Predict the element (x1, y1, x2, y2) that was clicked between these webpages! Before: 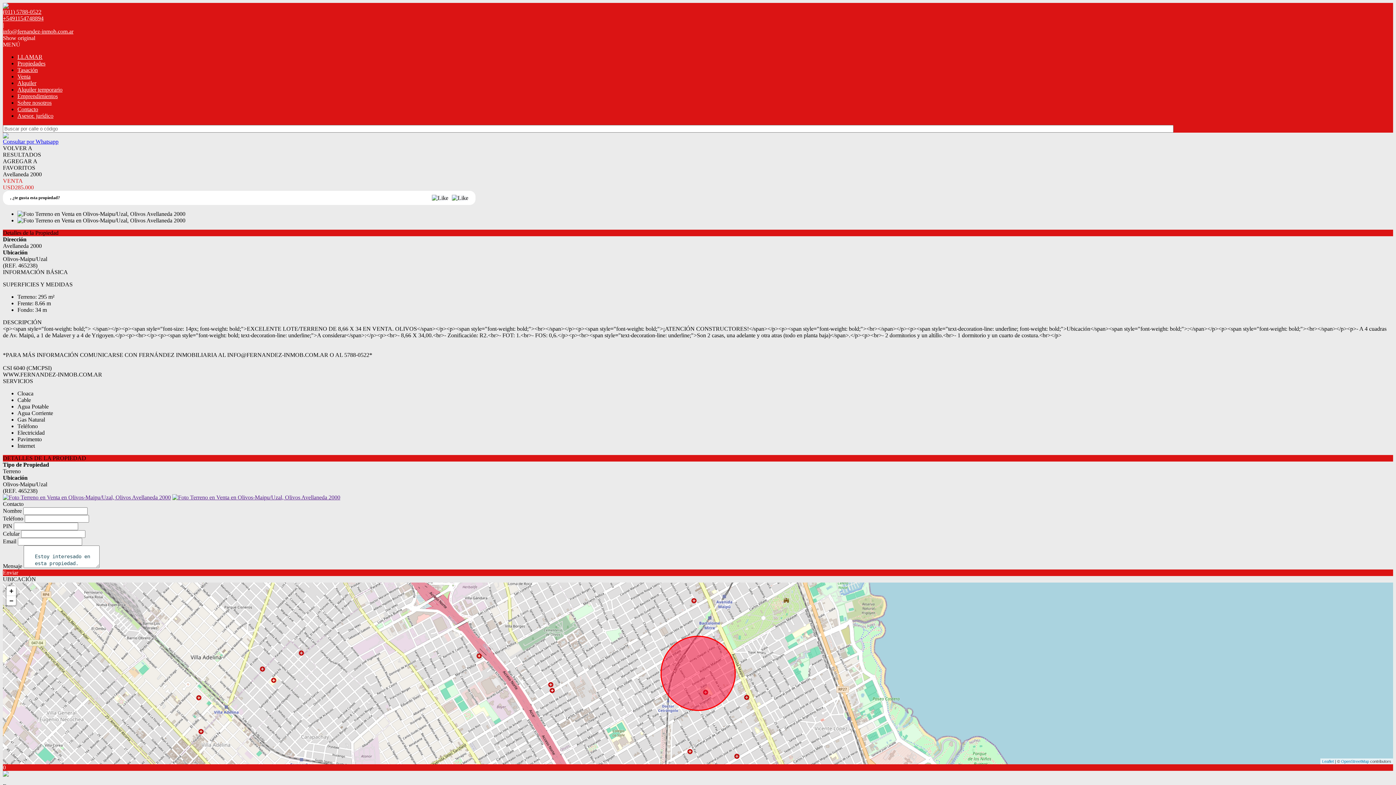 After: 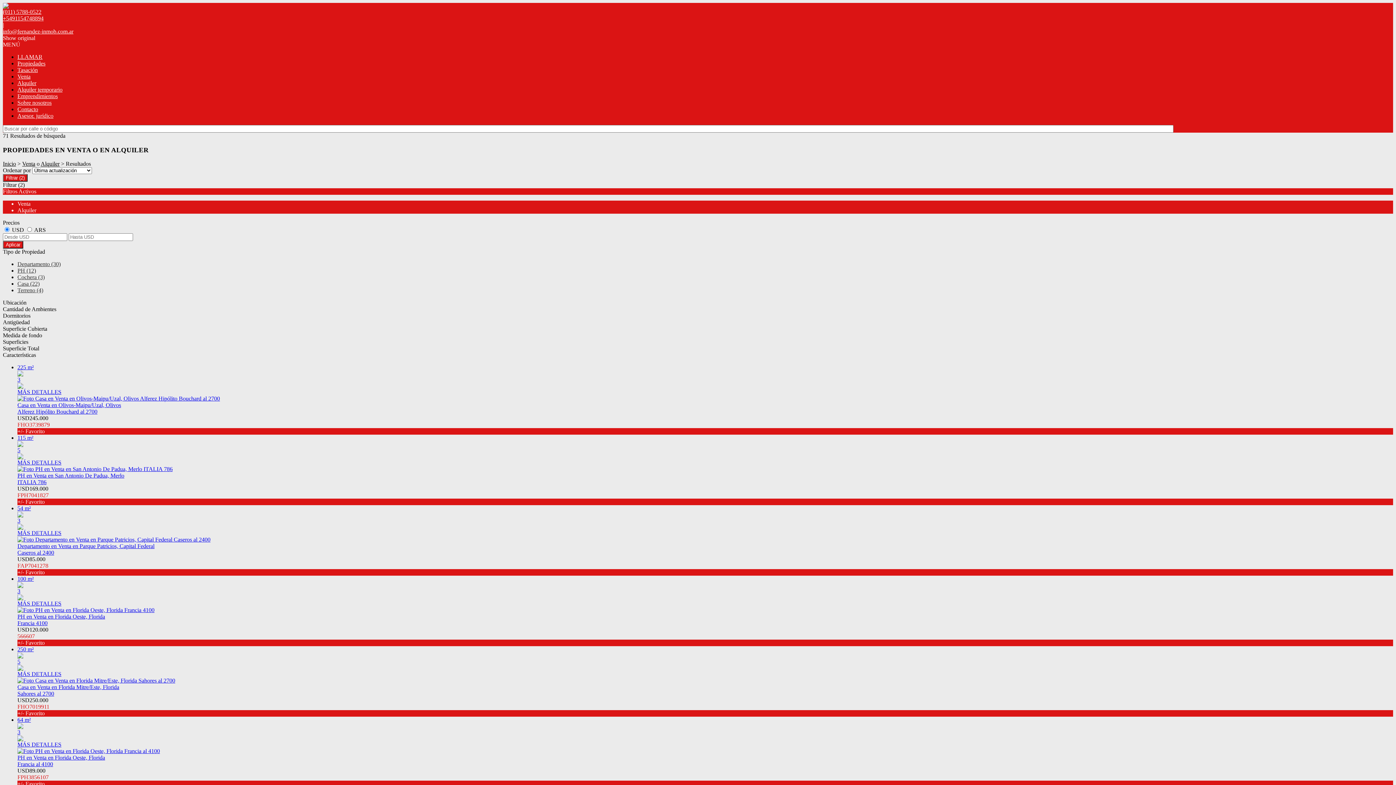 Action: label: Propiedades bbox: (17, 60, 45, 66)